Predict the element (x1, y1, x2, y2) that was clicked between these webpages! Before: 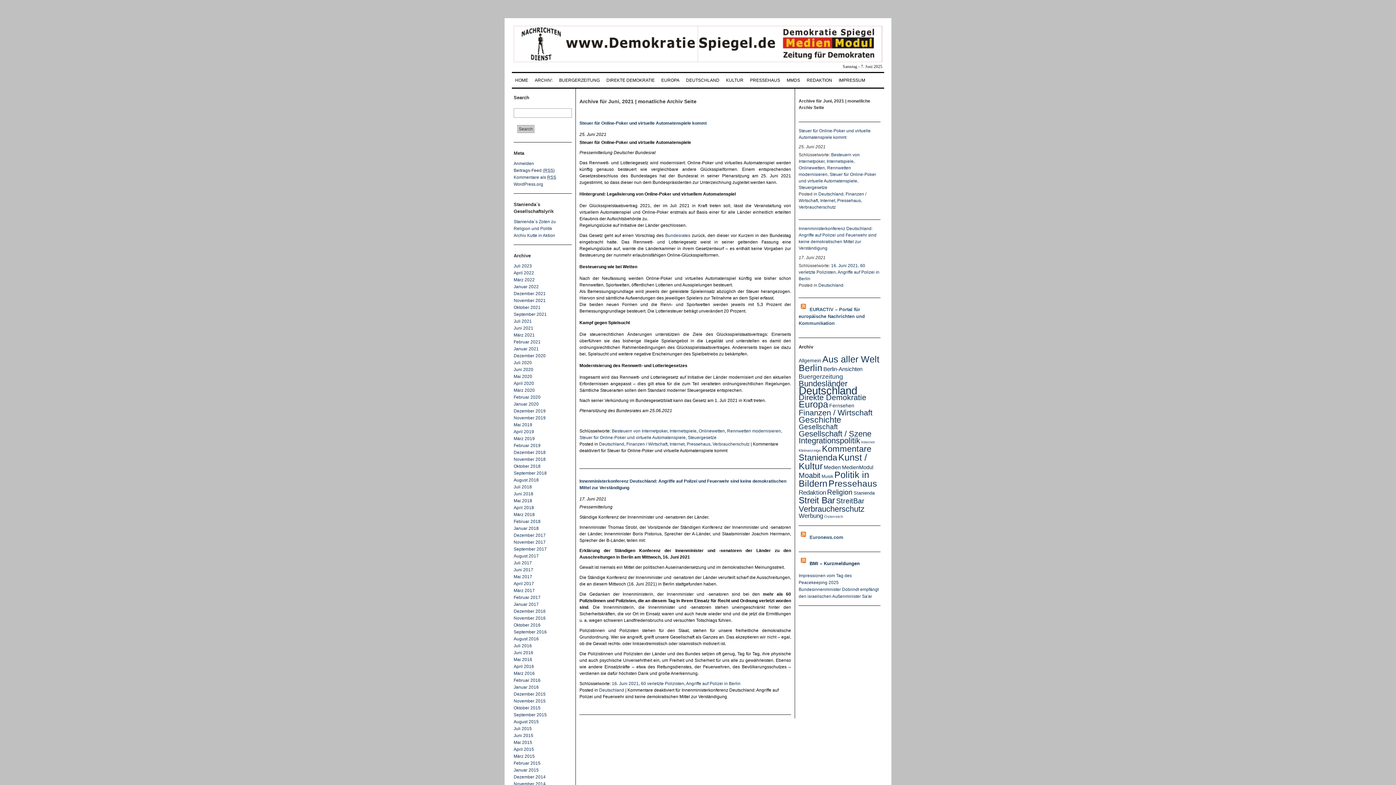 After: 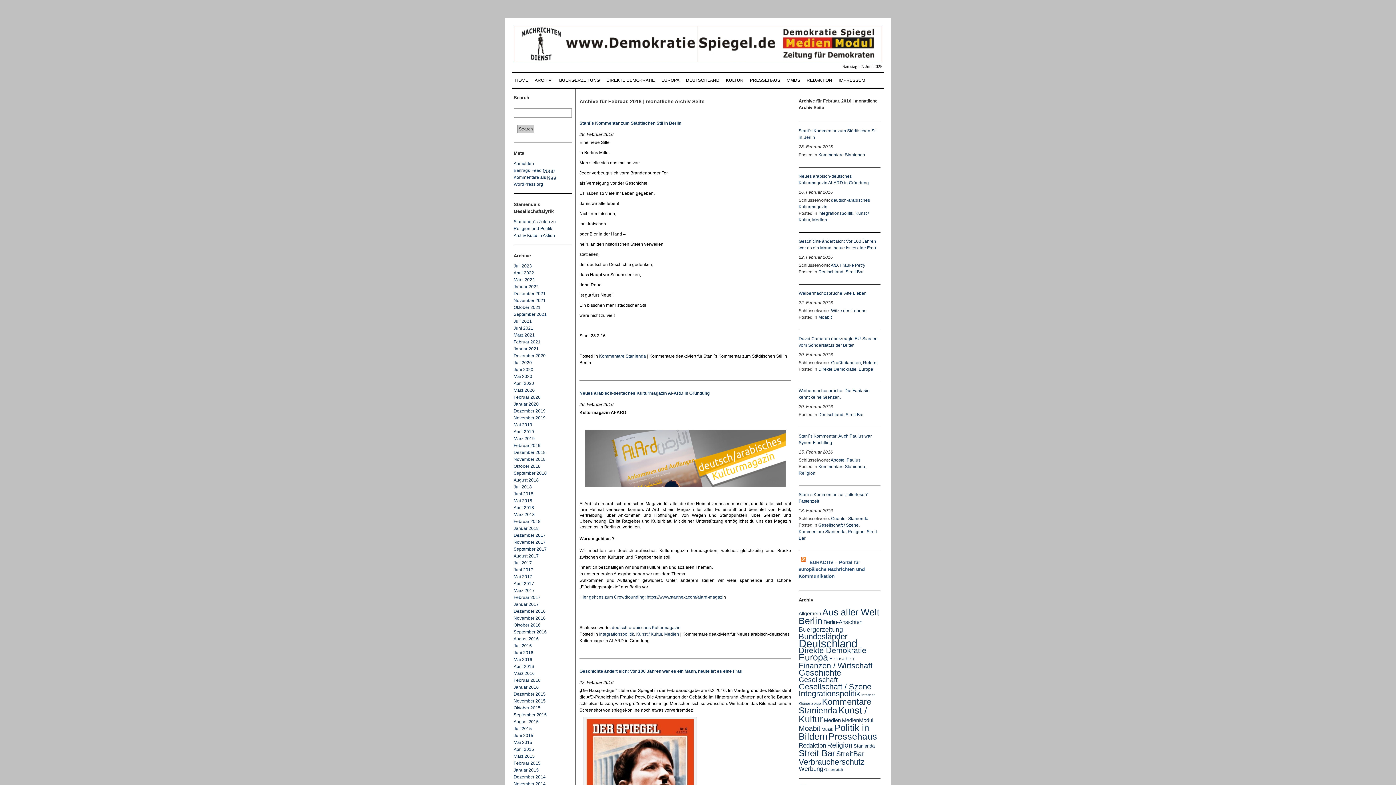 Action: bbox: (513, 678, 540, 683) label: Februar 2016